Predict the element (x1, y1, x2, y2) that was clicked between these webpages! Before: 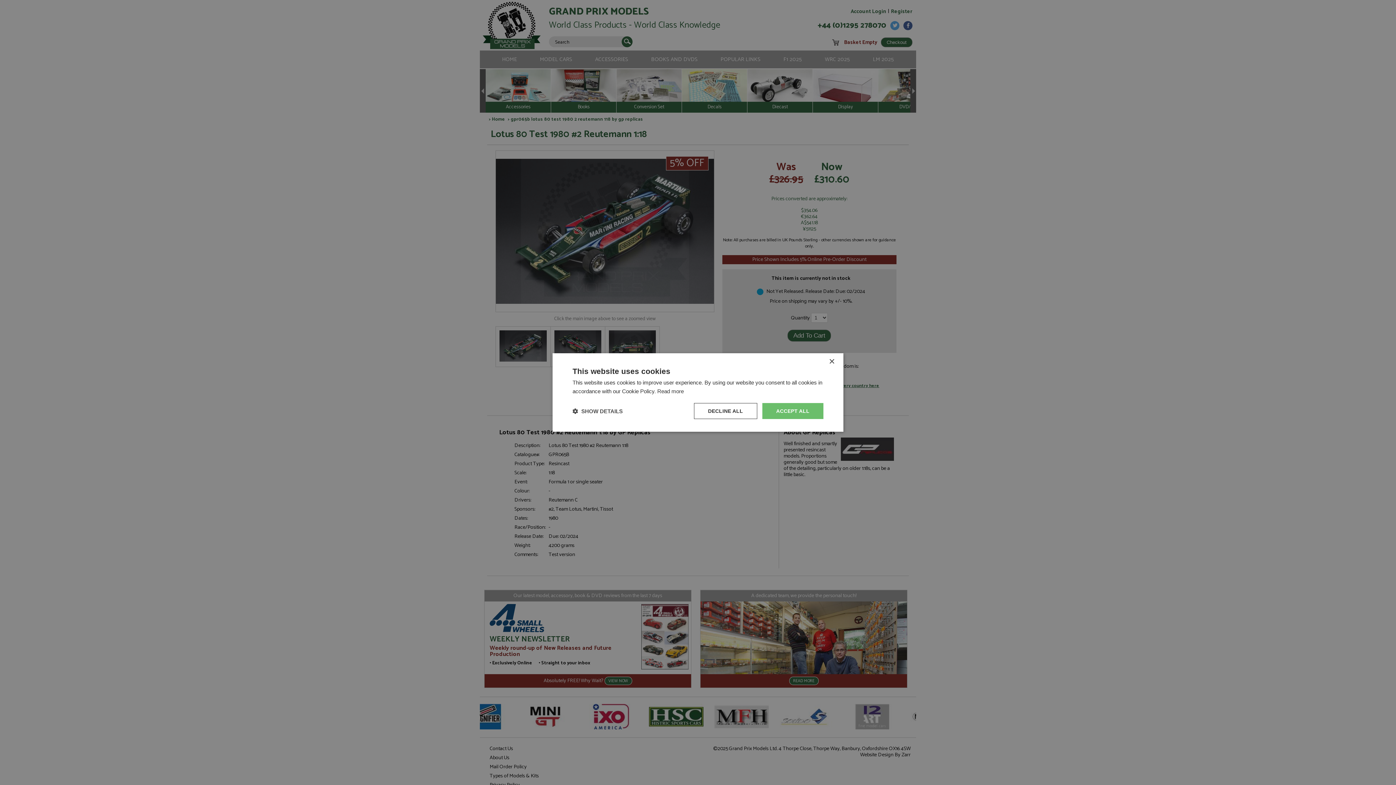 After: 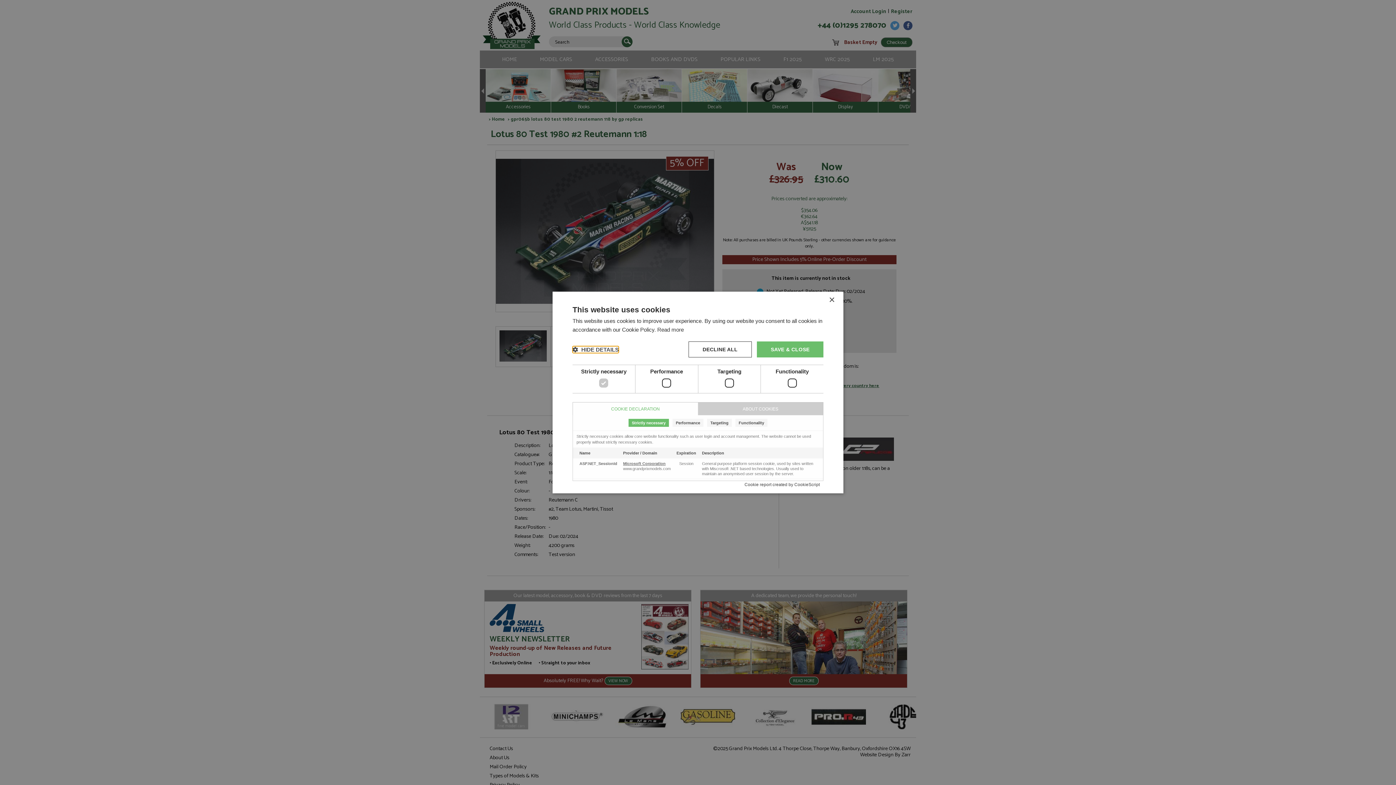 Action: label:  SHOW DETAILS bbox: (572, 407, 622, 414)